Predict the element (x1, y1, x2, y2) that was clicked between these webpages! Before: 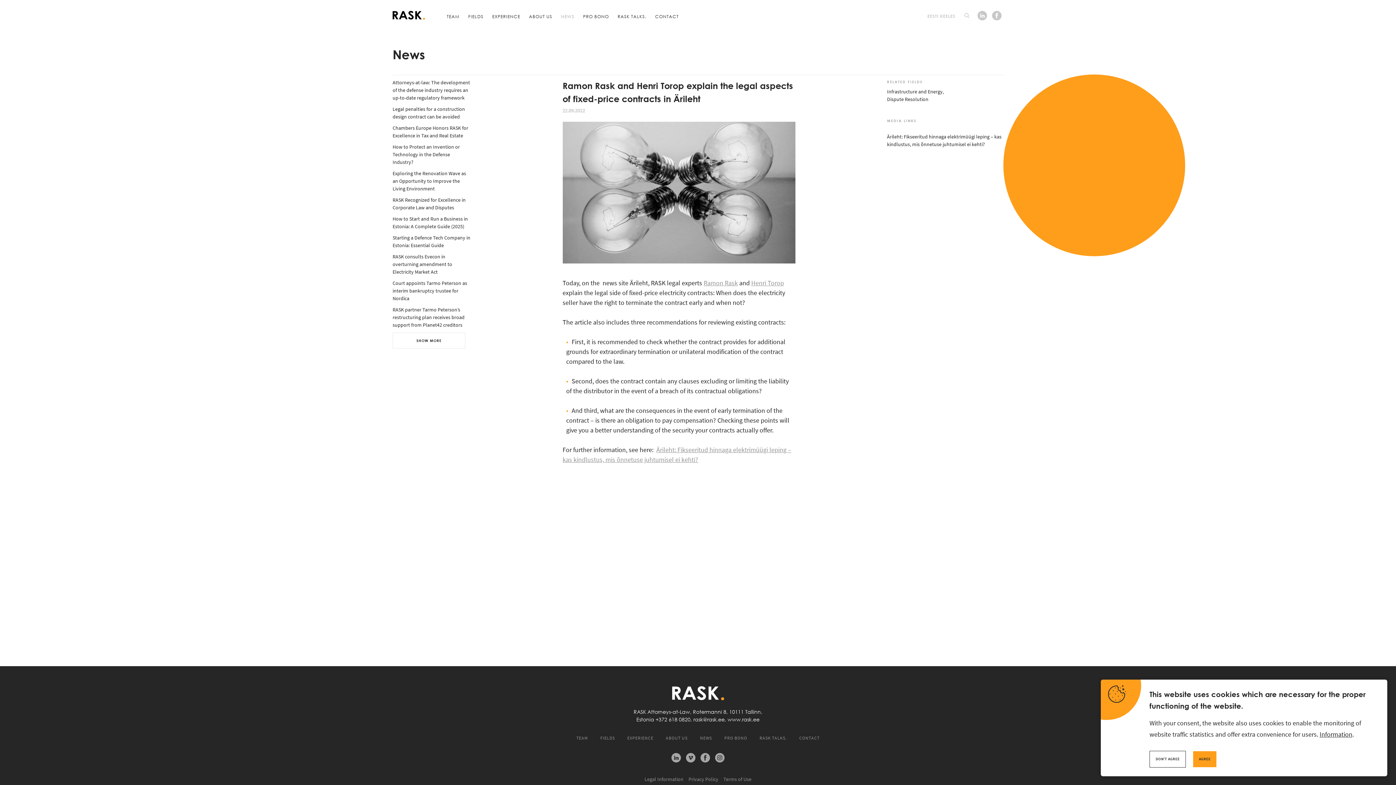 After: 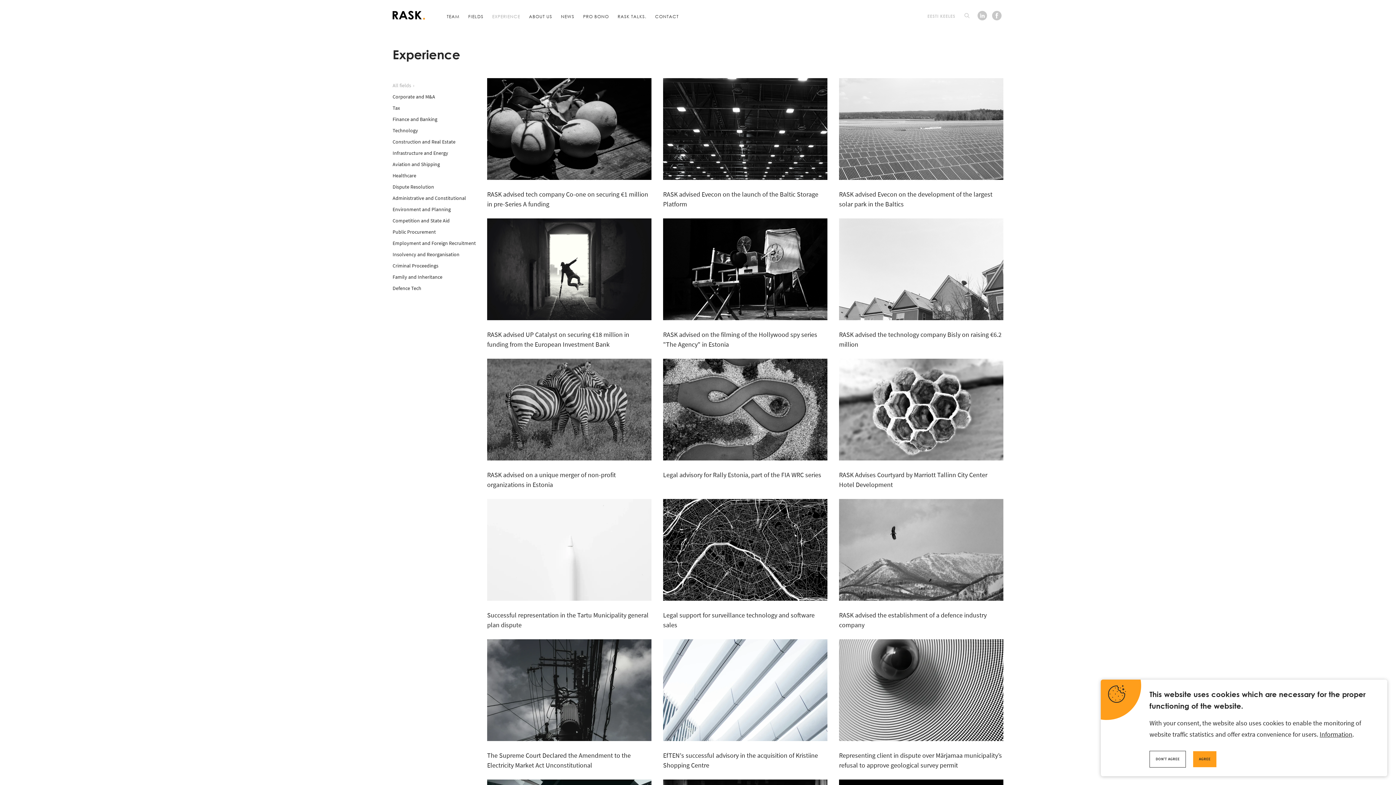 Action: label: EXPERIENCE bbox: (627, 735, 653, 741)